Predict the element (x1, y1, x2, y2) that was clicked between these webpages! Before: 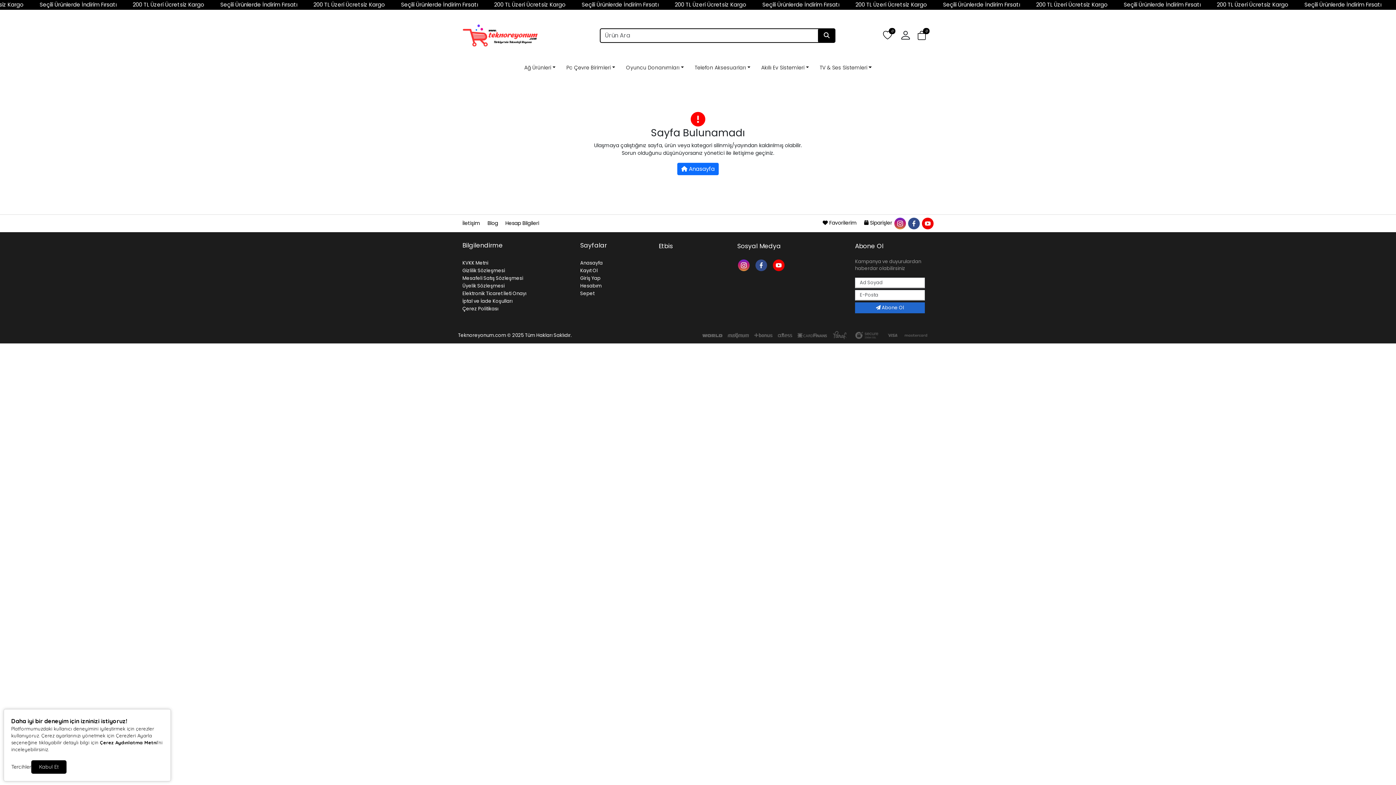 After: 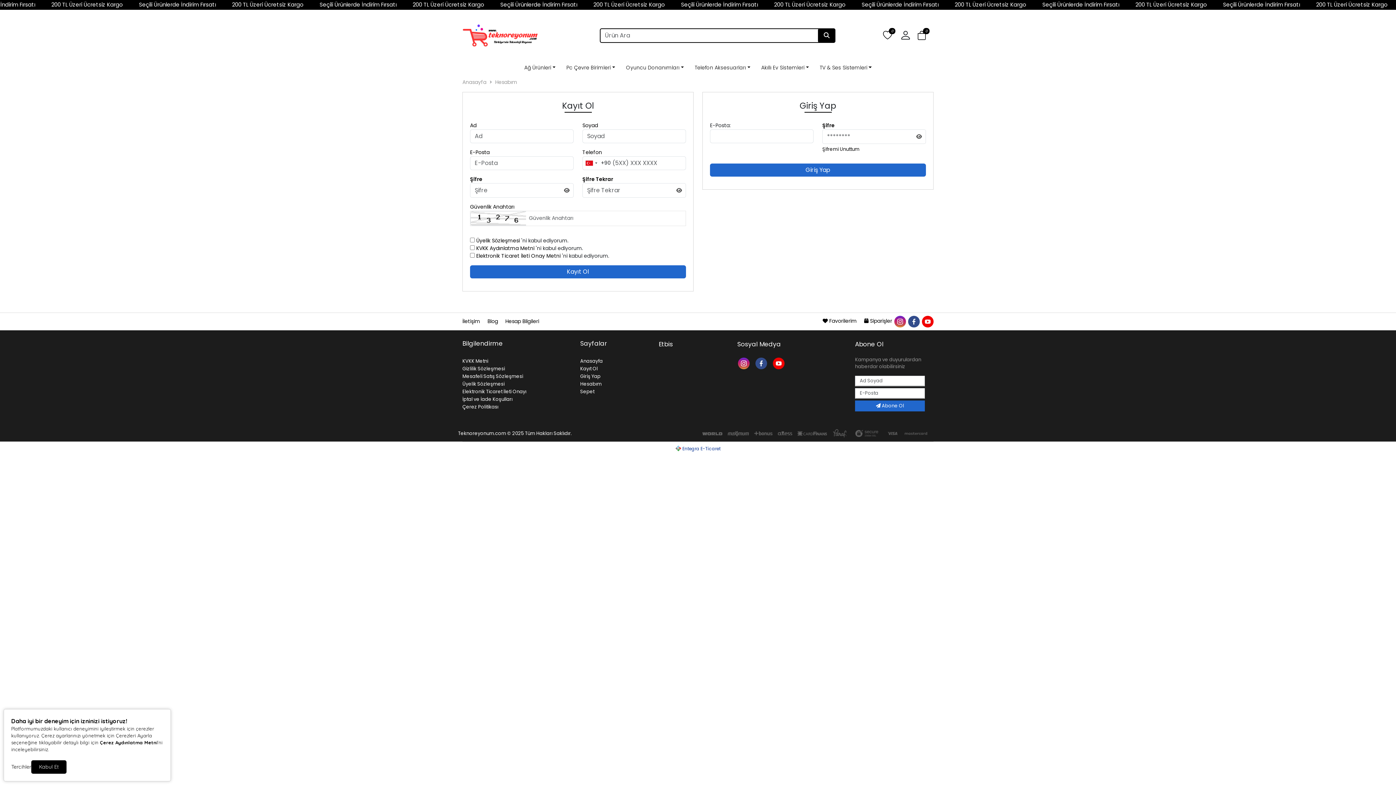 Action: label: 0 bbox: (883, 29, 892, 42)